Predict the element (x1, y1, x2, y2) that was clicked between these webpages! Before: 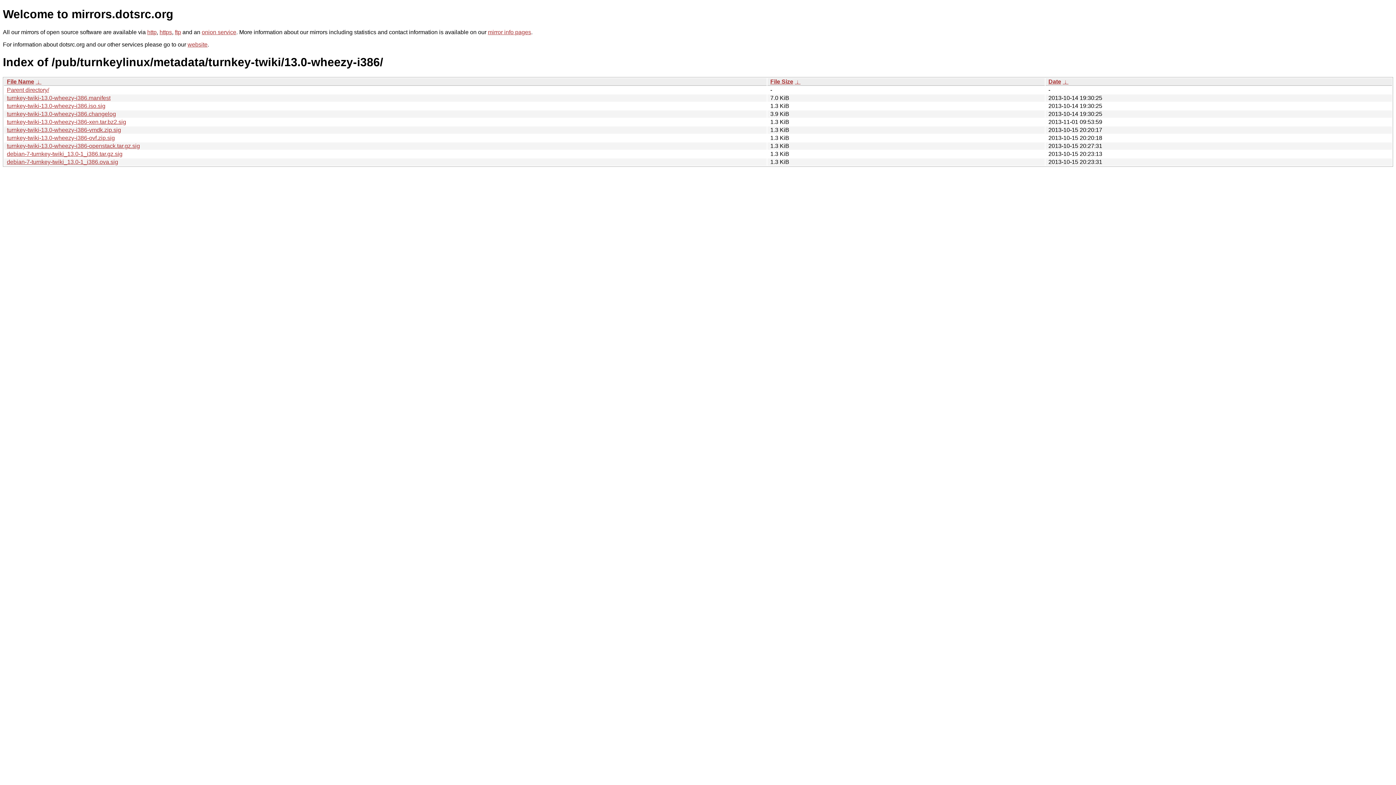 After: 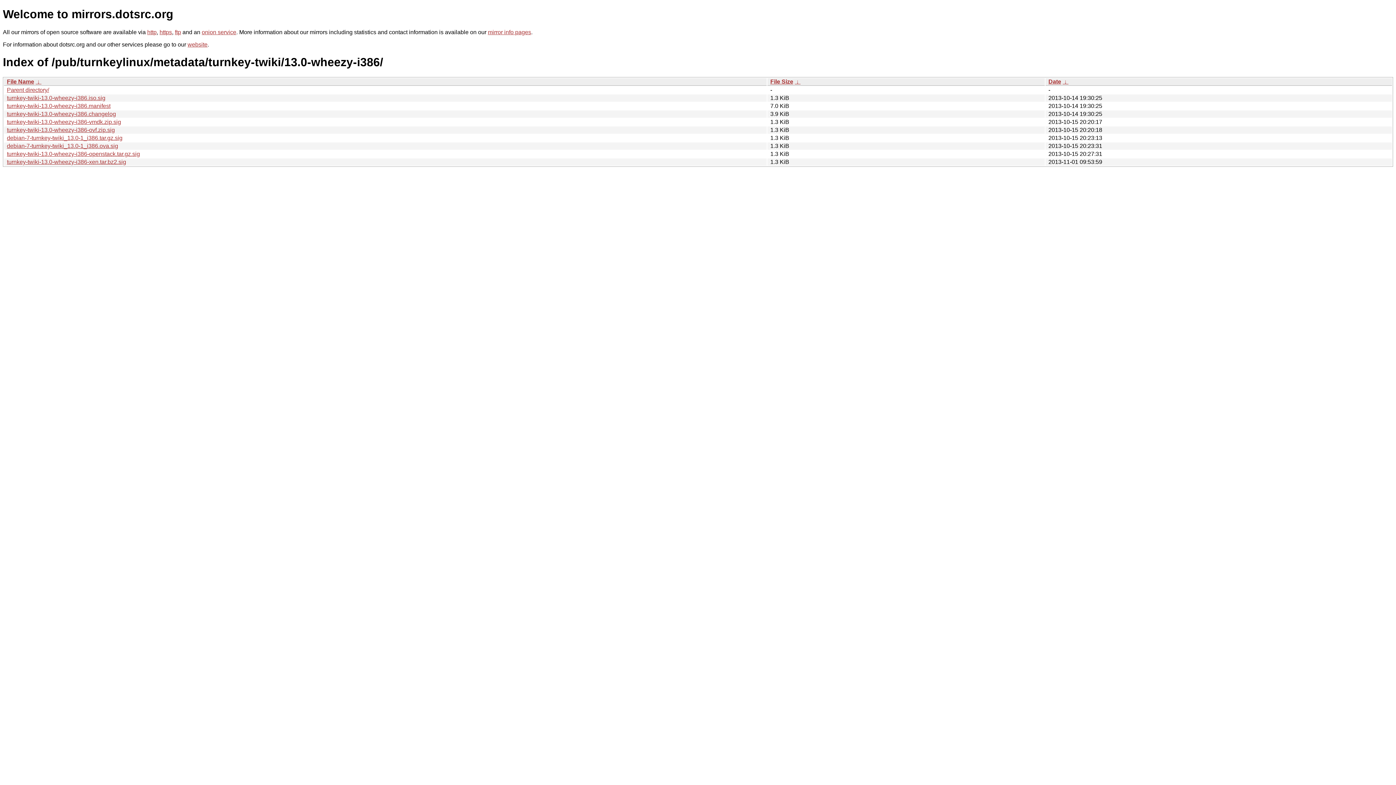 Action: bbox: (1048, 78, 1061, 84) label: Date